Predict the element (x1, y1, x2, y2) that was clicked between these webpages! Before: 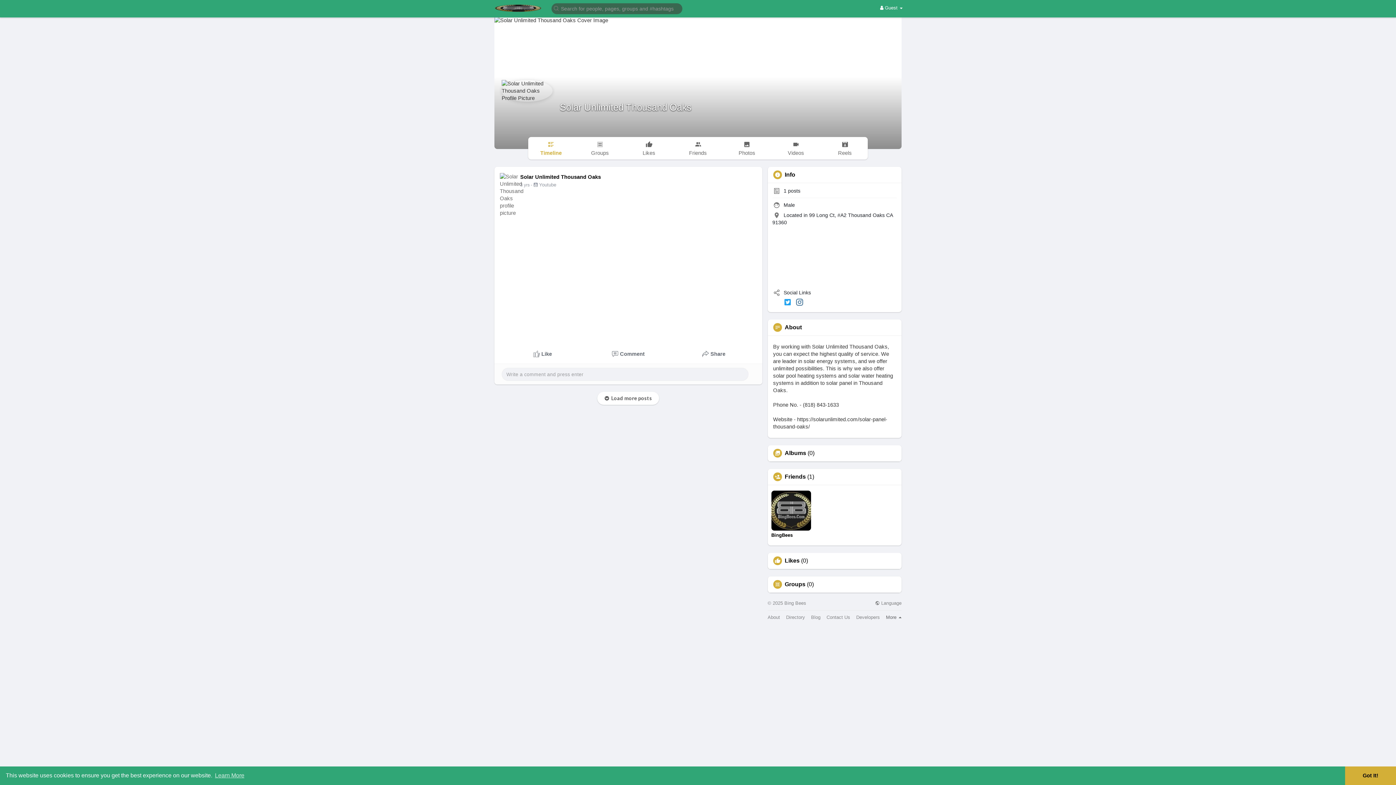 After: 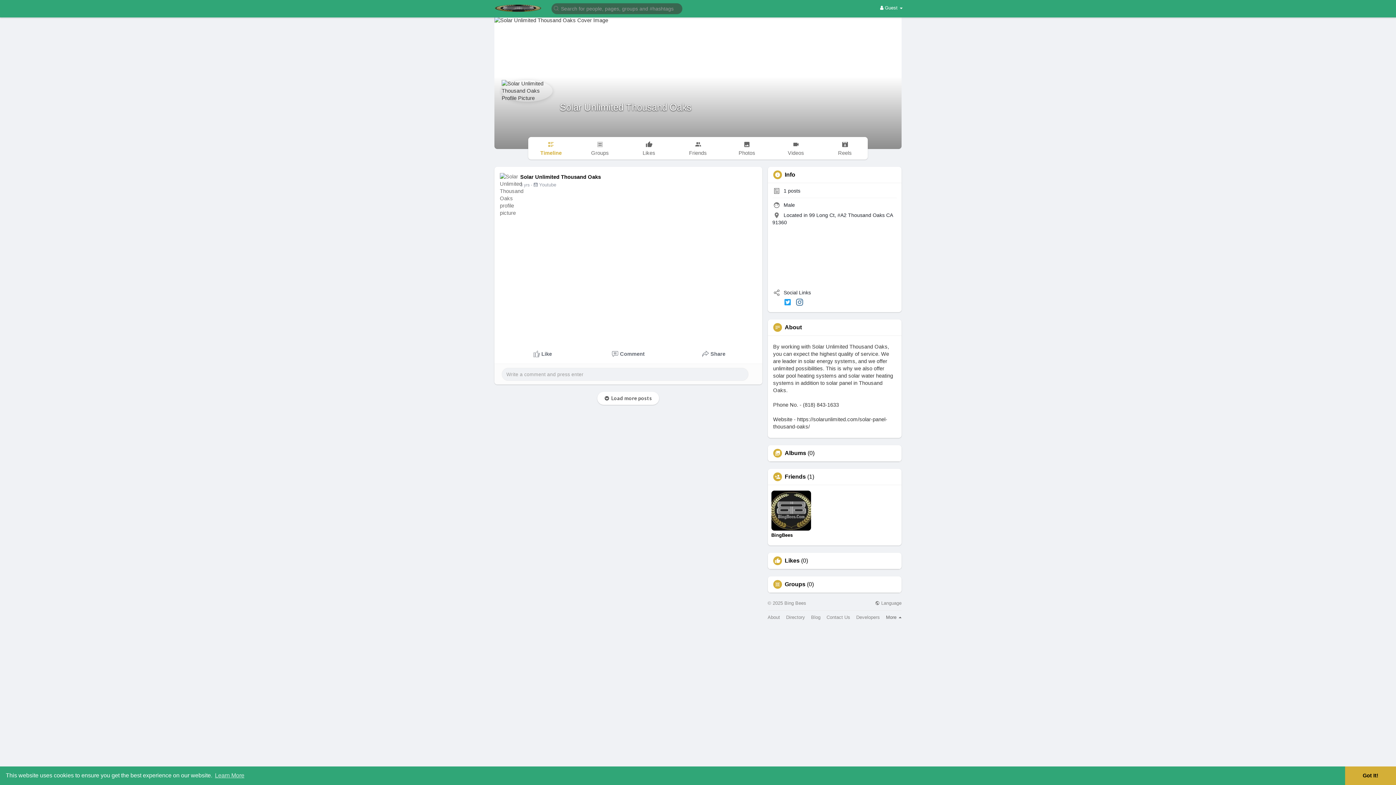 Action: bbox: (795, 297, 803, 306)